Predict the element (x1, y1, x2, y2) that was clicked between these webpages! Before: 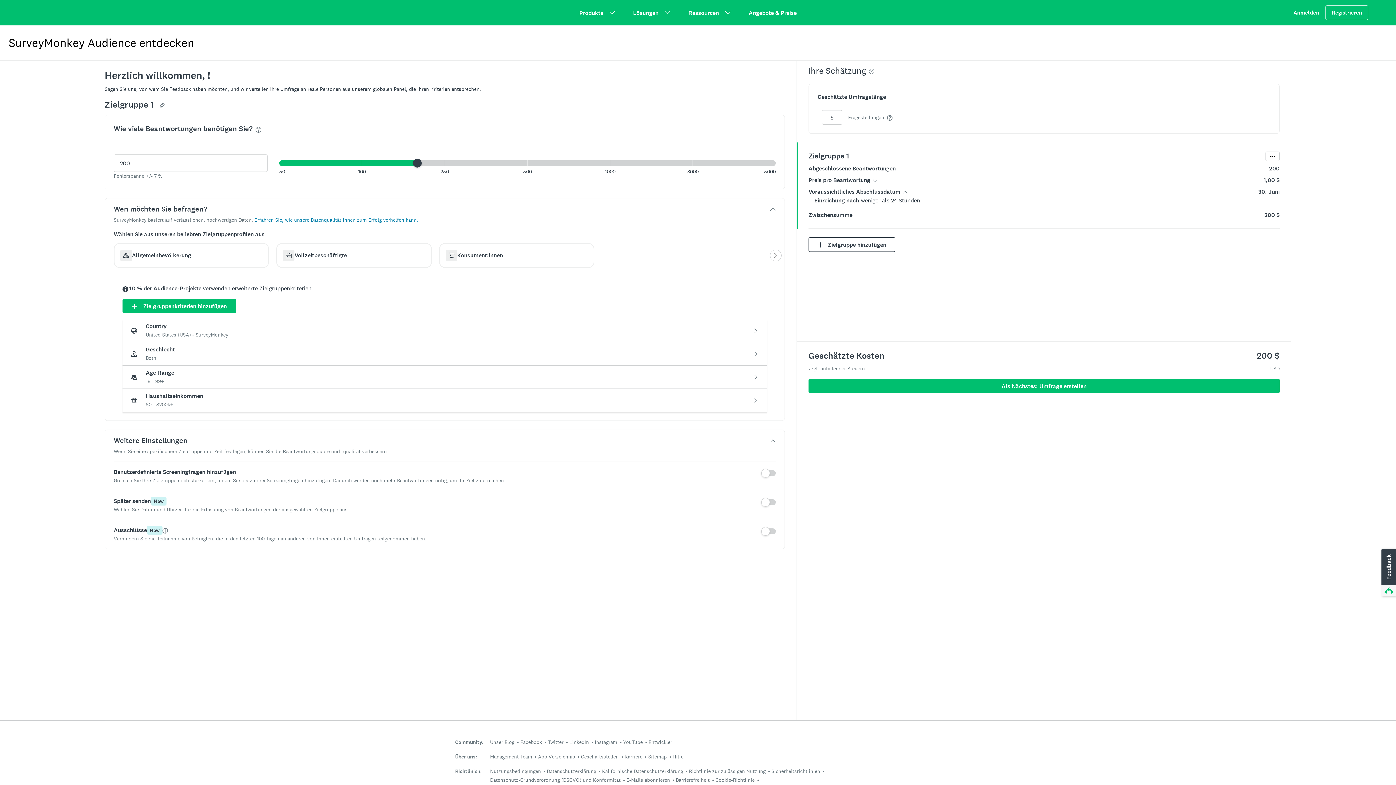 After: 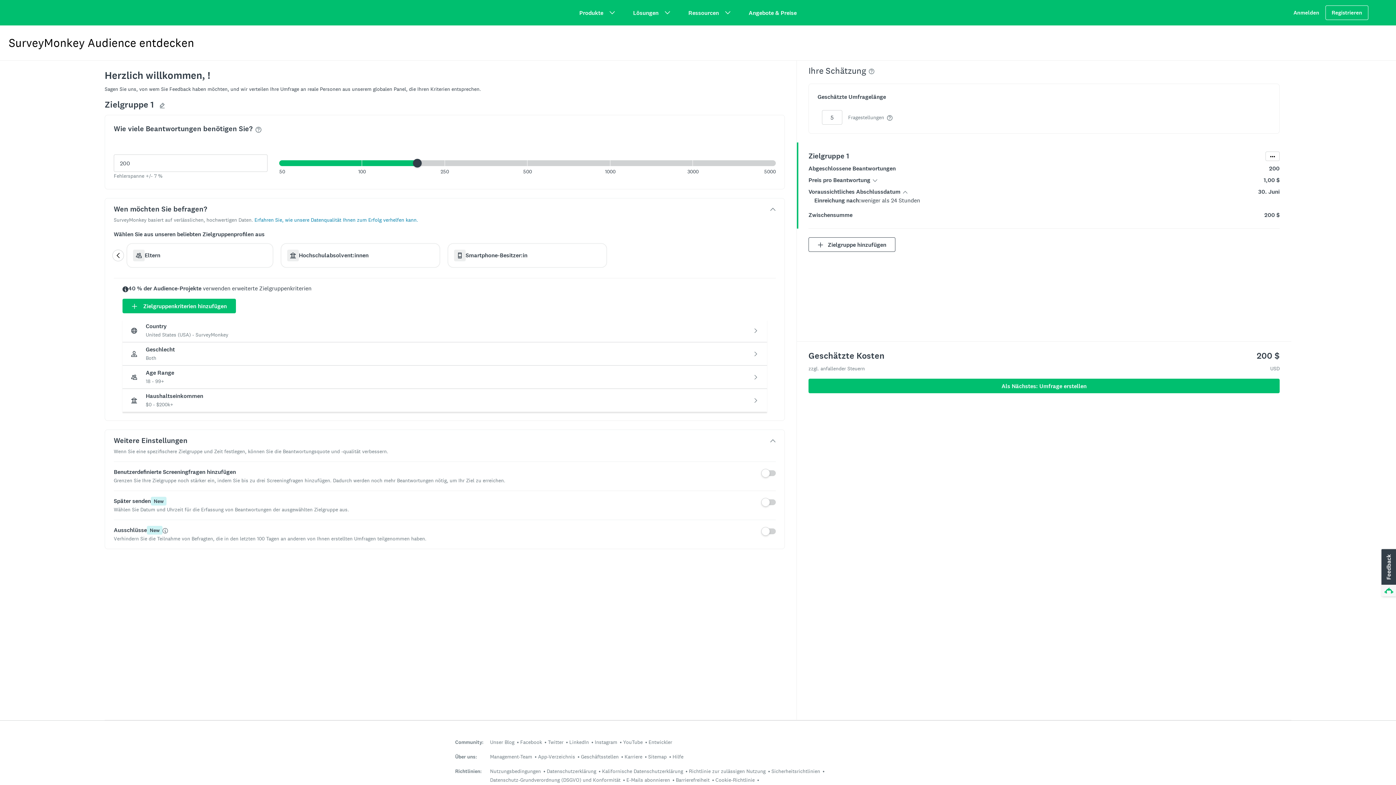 Action: bbox: (770, 249, 781, 261) label: Next